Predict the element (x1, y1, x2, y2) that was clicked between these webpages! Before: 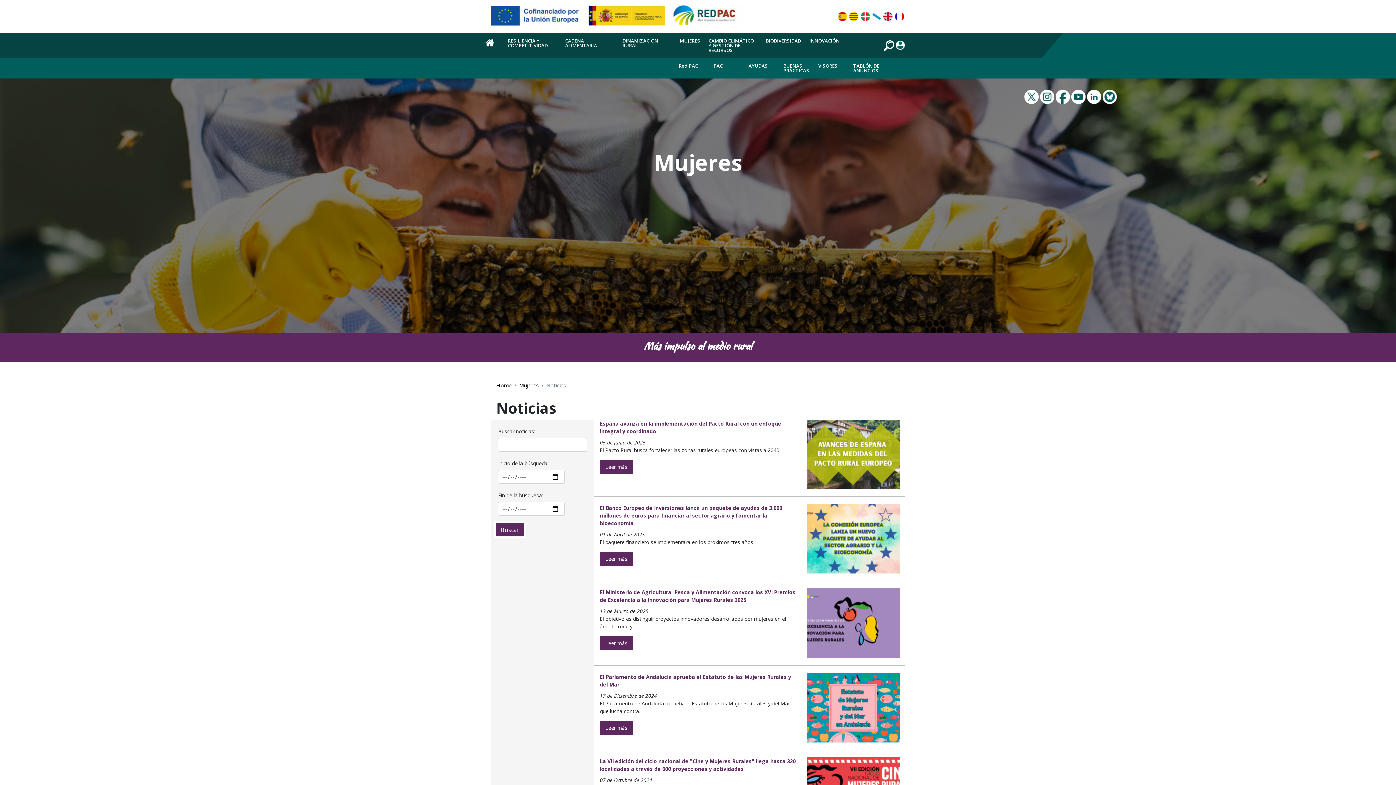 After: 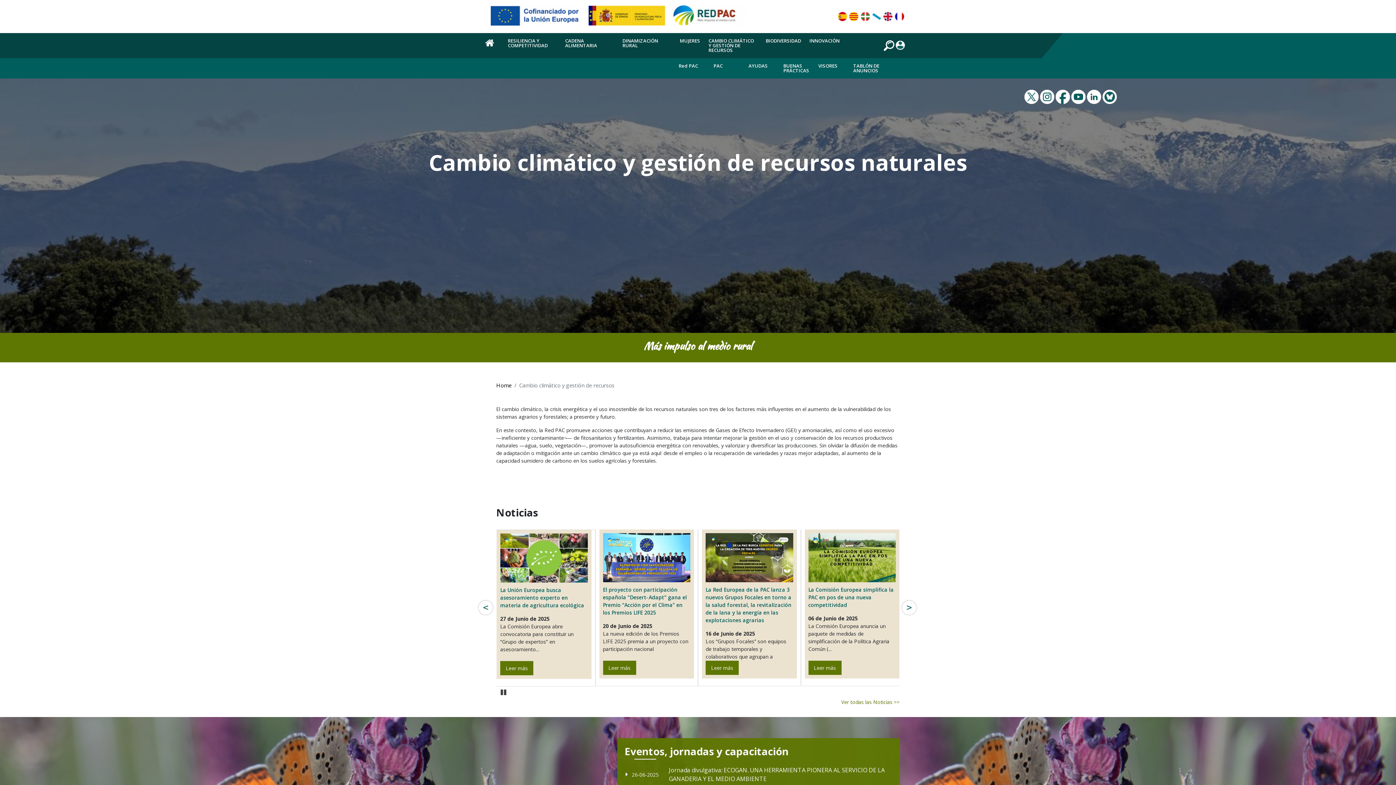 Action: label: CAMBIO CLIMÁTICO Y GESTIÓN DE RECURSOS bbox: (708, 33, 766, 58)